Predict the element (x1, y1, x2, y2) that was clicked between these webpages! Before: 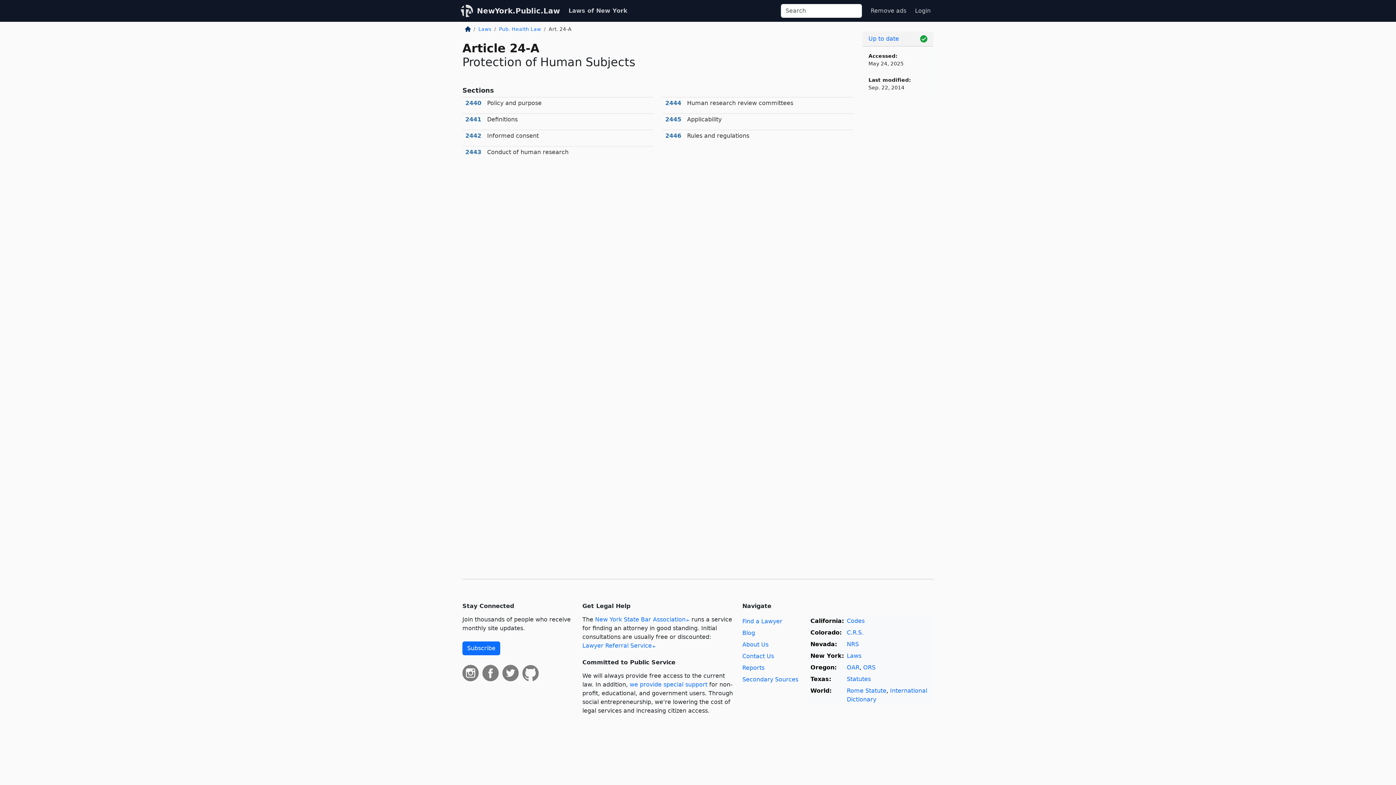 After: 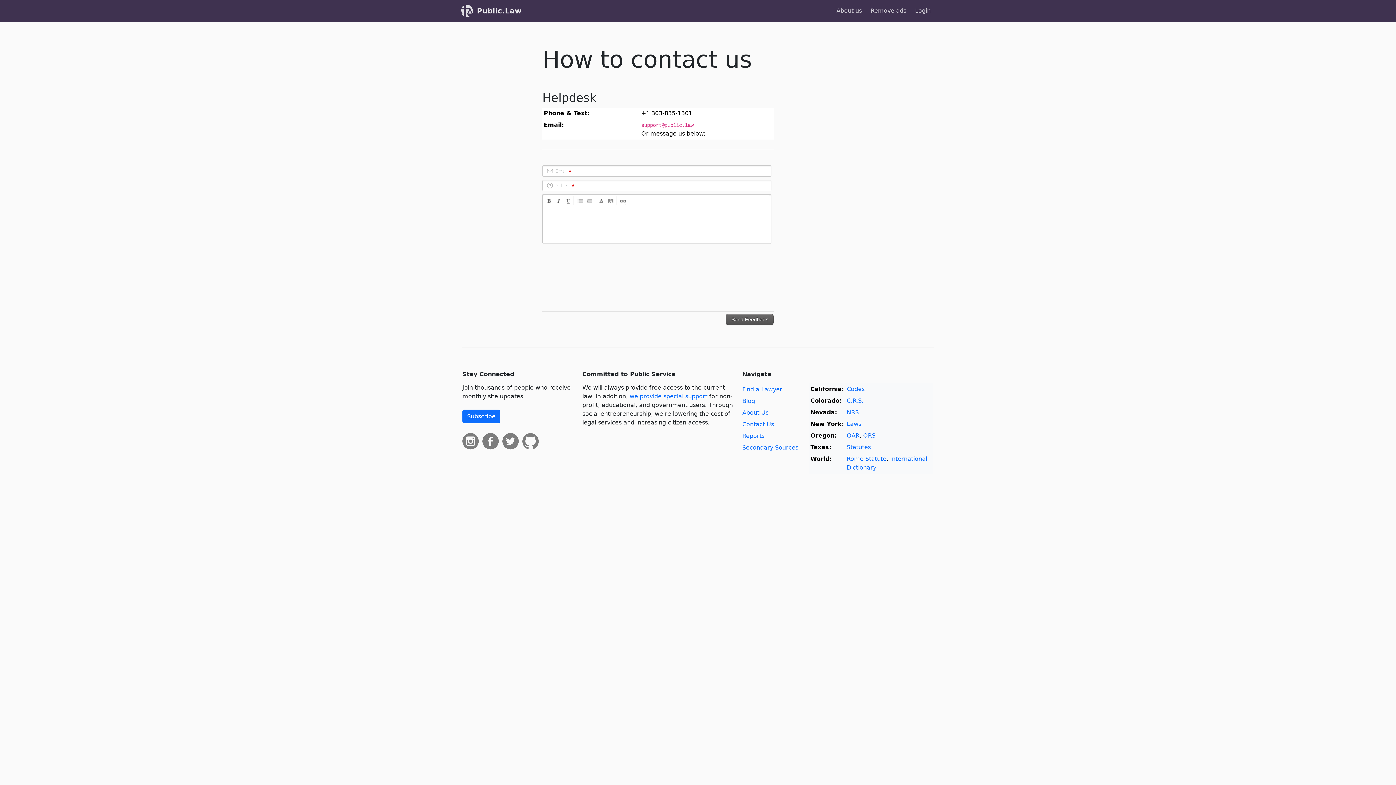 Action: bbox: (742, 653, 774, 660) label: Contact Us